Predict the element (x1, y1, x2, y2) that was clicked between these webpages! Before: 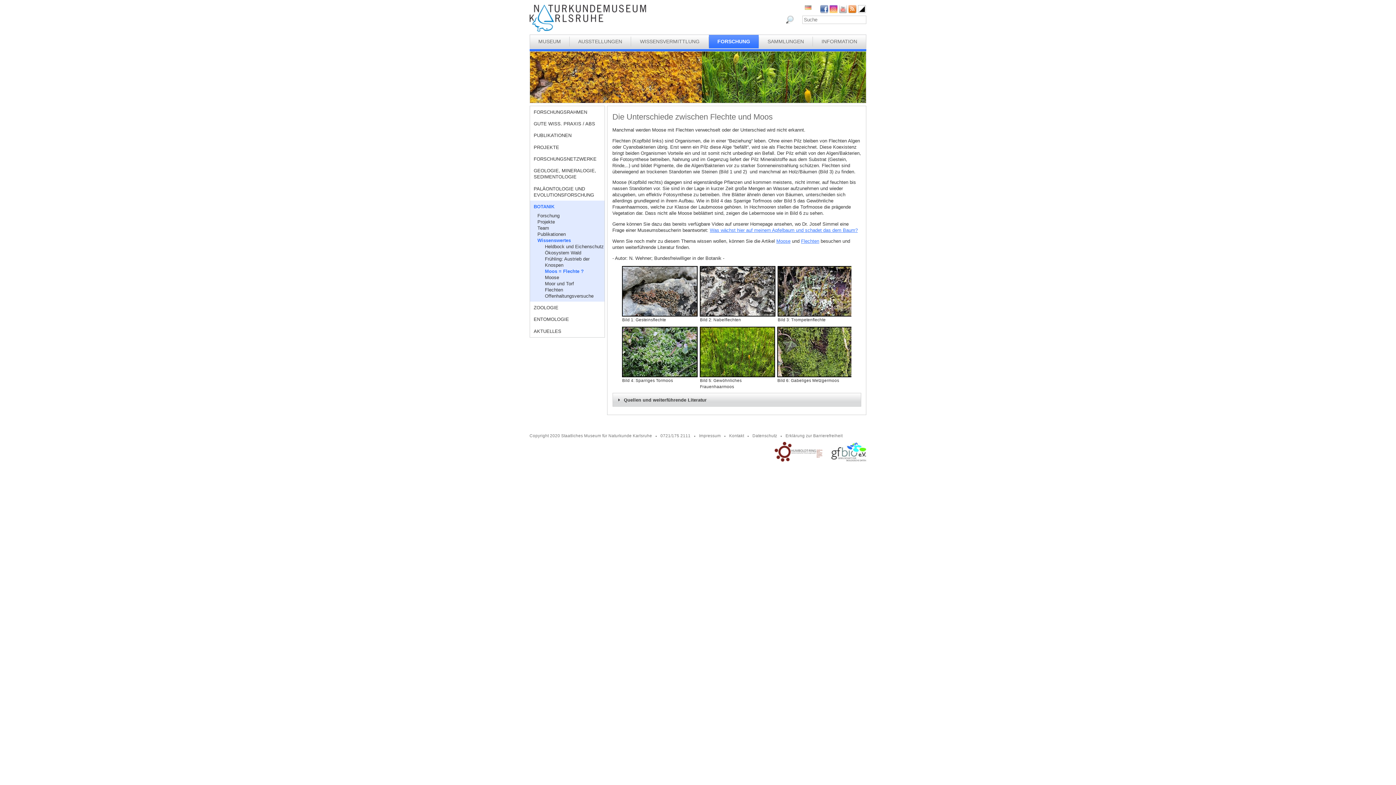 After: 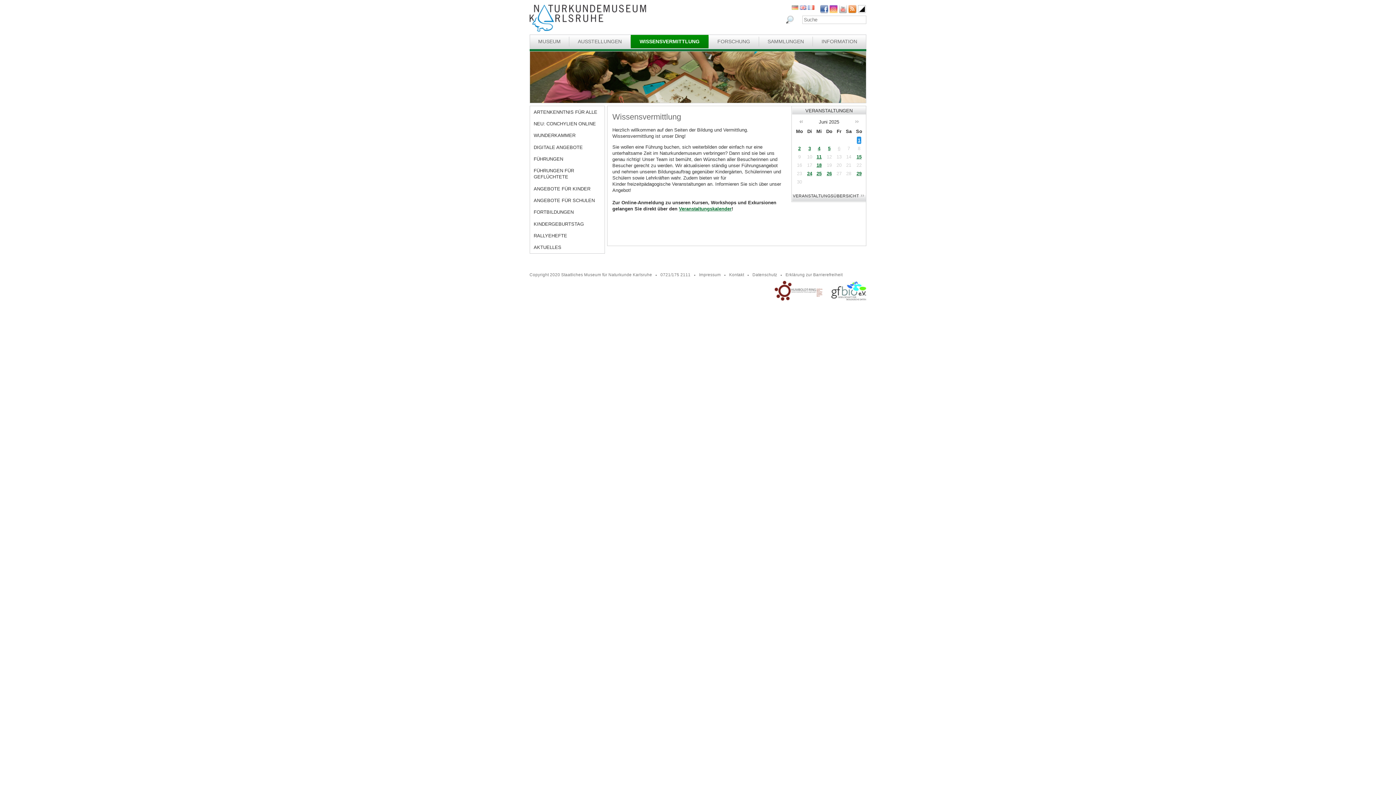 Action: bbox: (631, 34, 708, 48) label: WISSENSVERMITTLUNG